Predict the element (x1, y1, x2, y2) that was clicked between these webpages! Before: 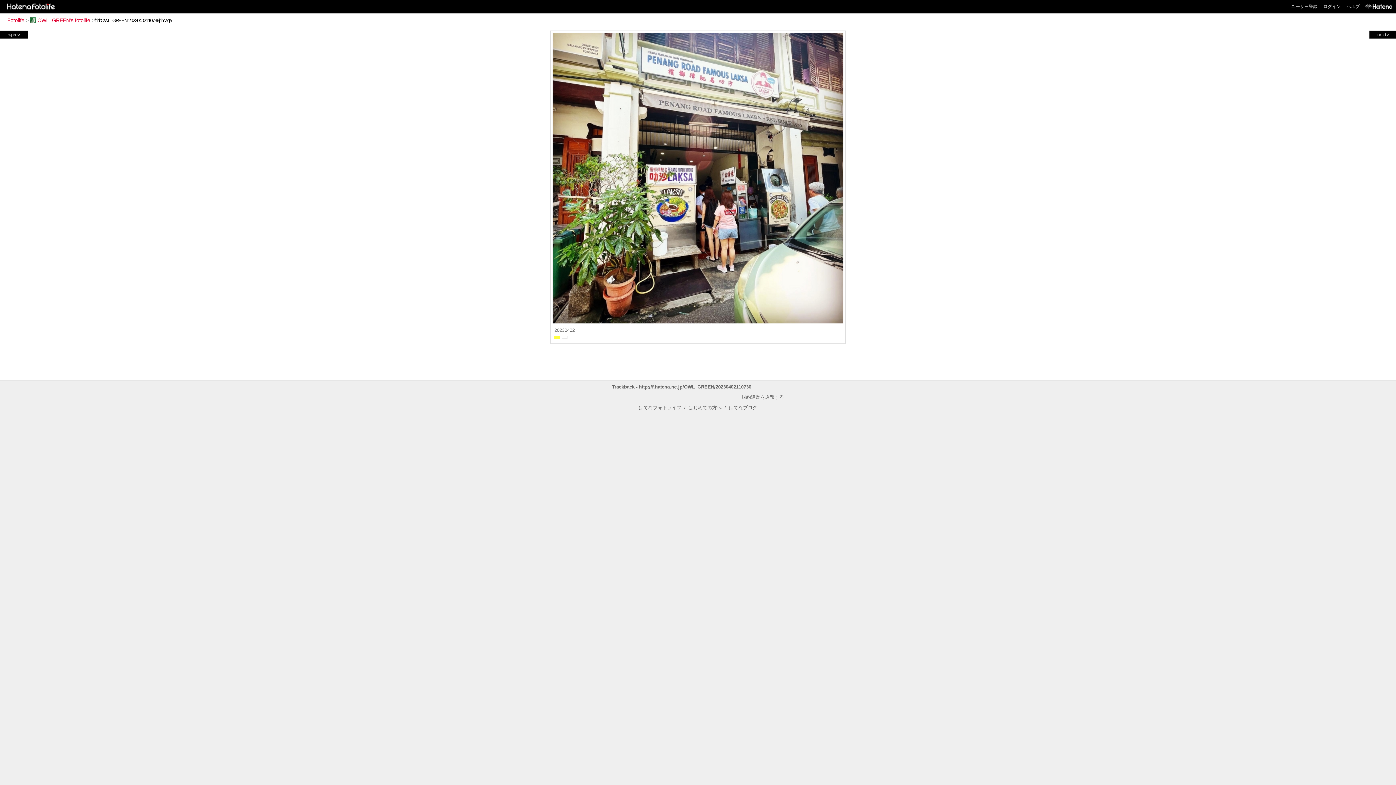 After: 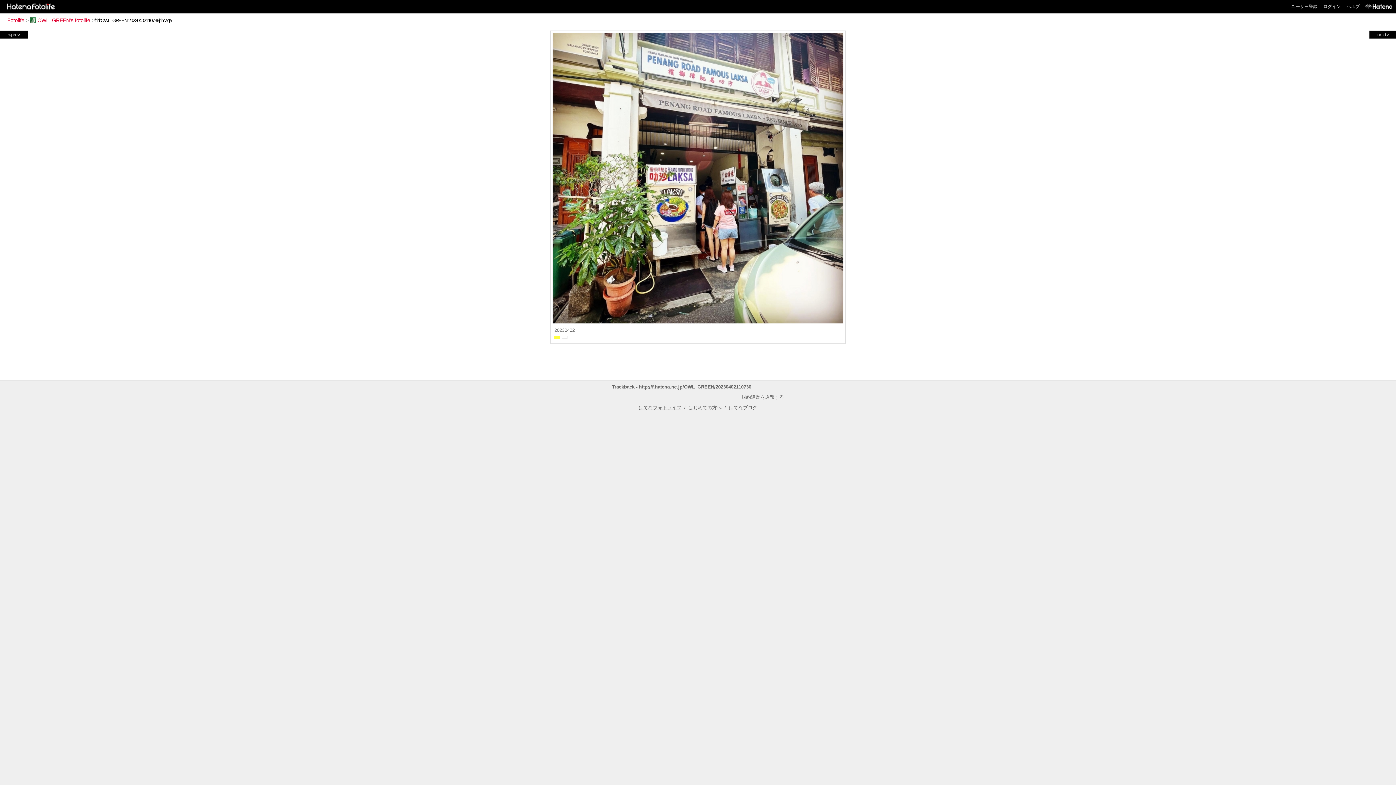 Action: label: はてなフォトライフ bbox: (638, 405, 681, 410)